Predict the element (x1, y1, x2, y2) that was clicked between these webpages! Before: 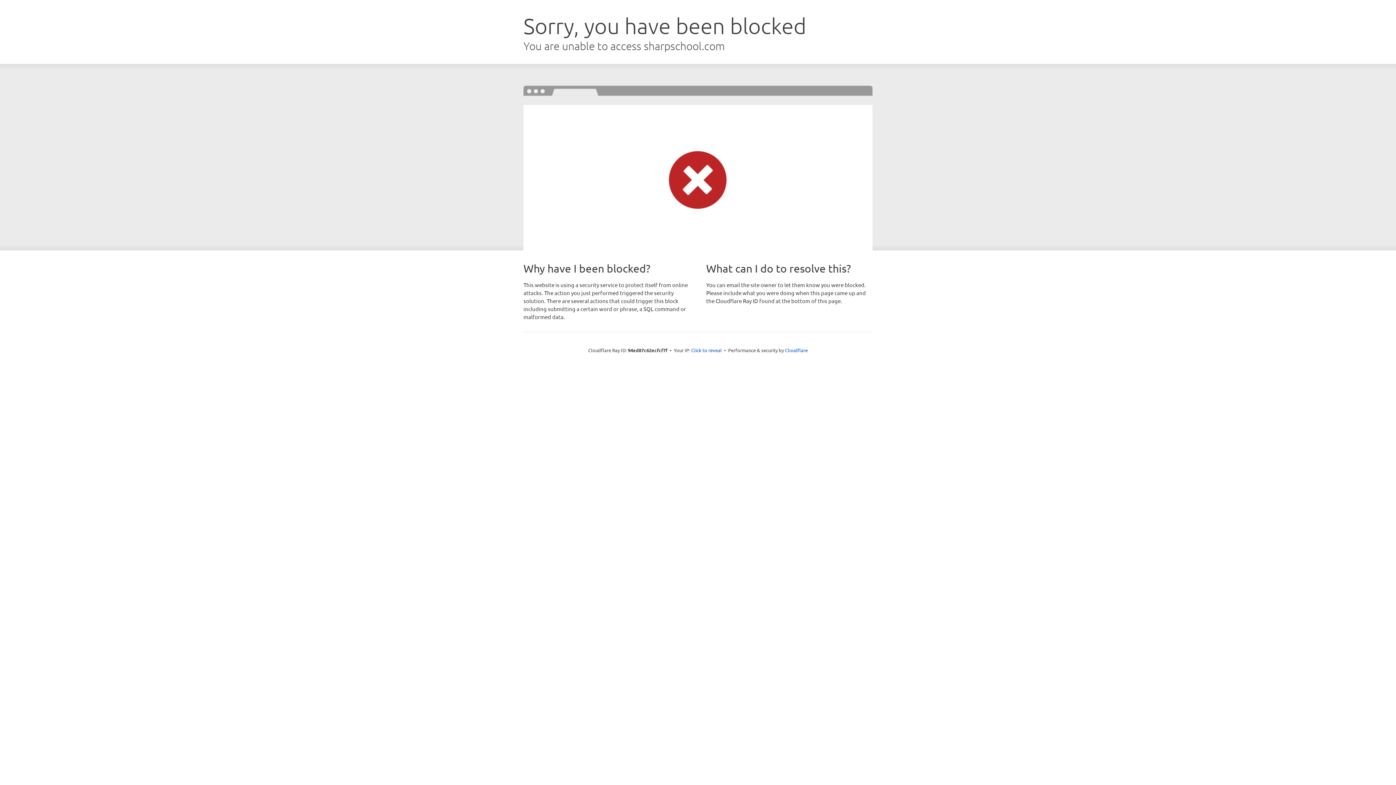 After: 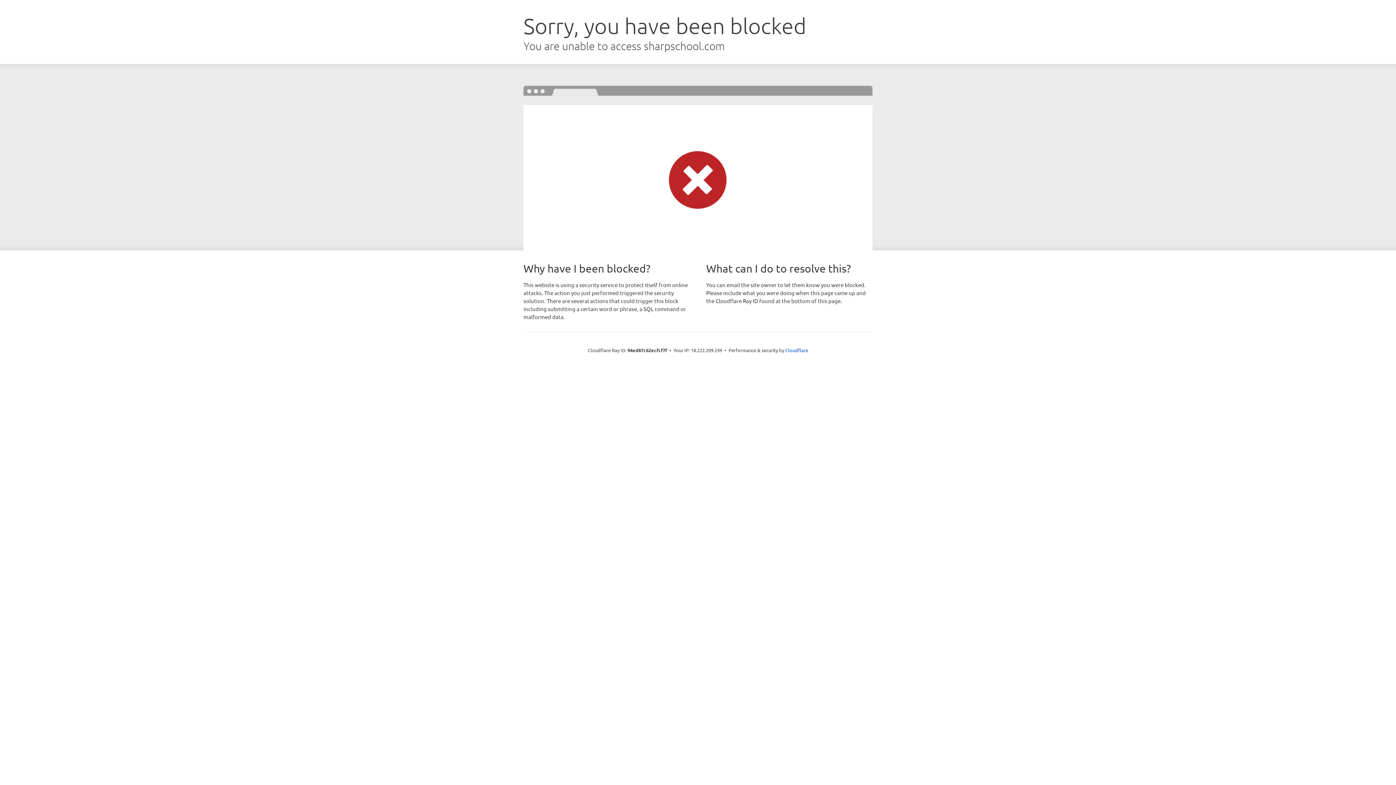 Action: label: Click to reveal bbox: (691, 346, 722, 353)